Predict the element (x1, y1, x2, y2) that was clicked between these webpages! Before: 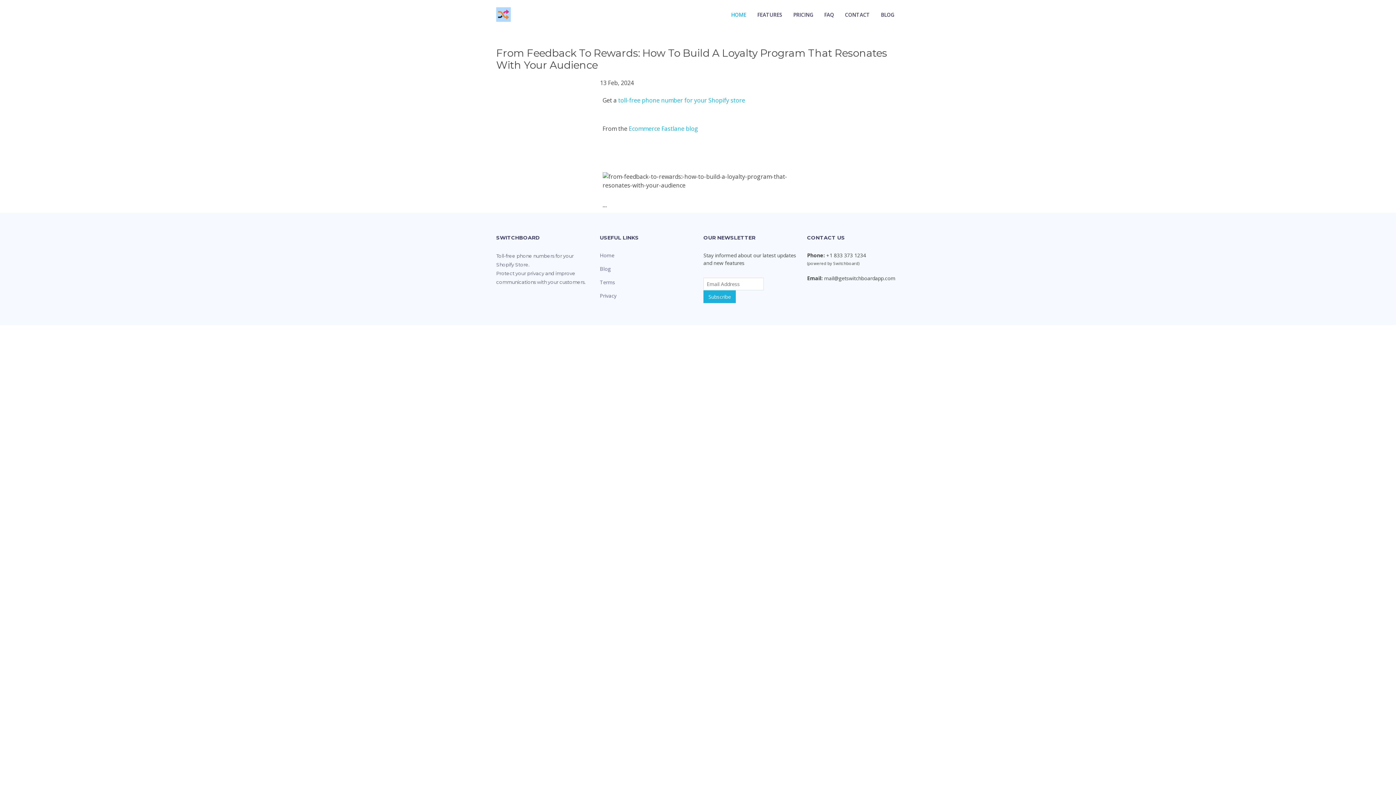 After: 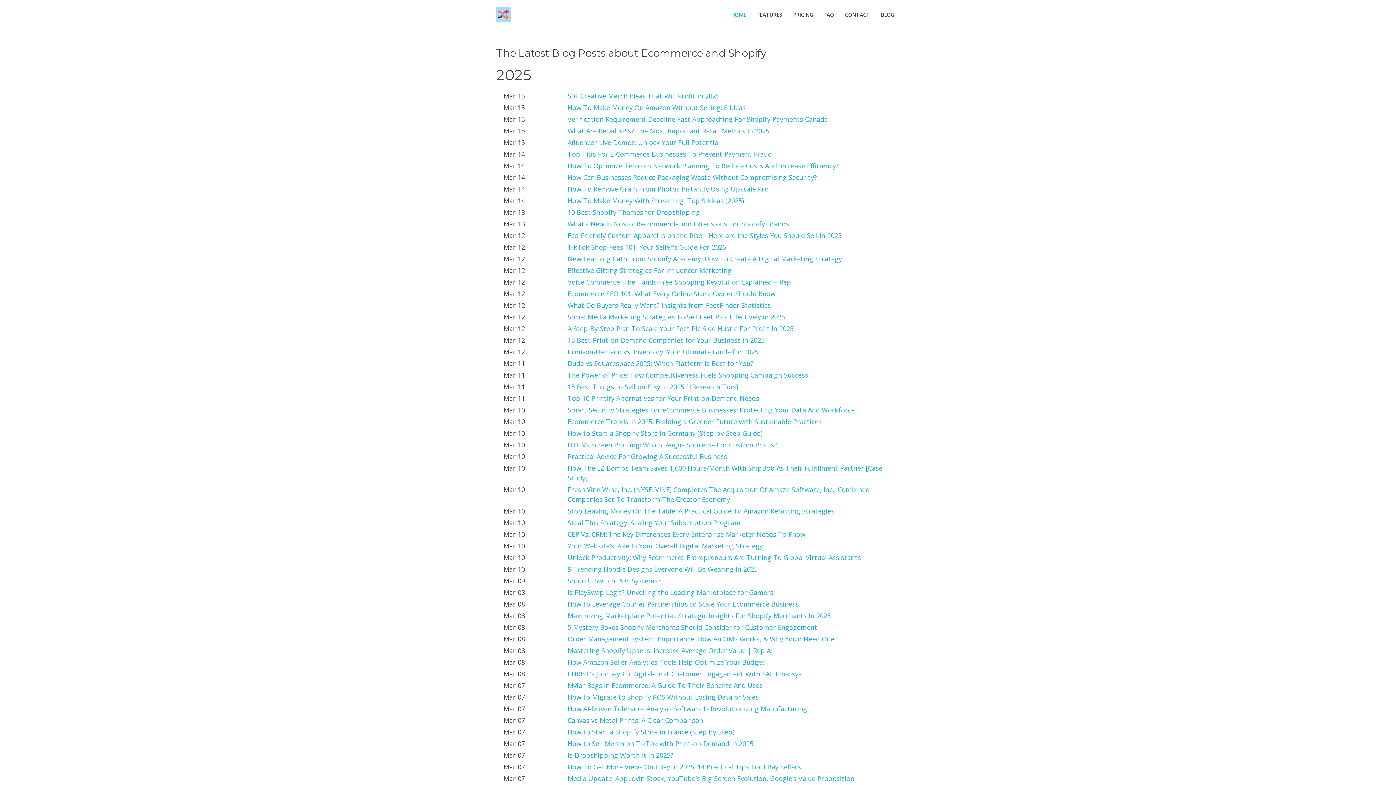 Action: label: Blog bbox: (600, 265, 610, 272)